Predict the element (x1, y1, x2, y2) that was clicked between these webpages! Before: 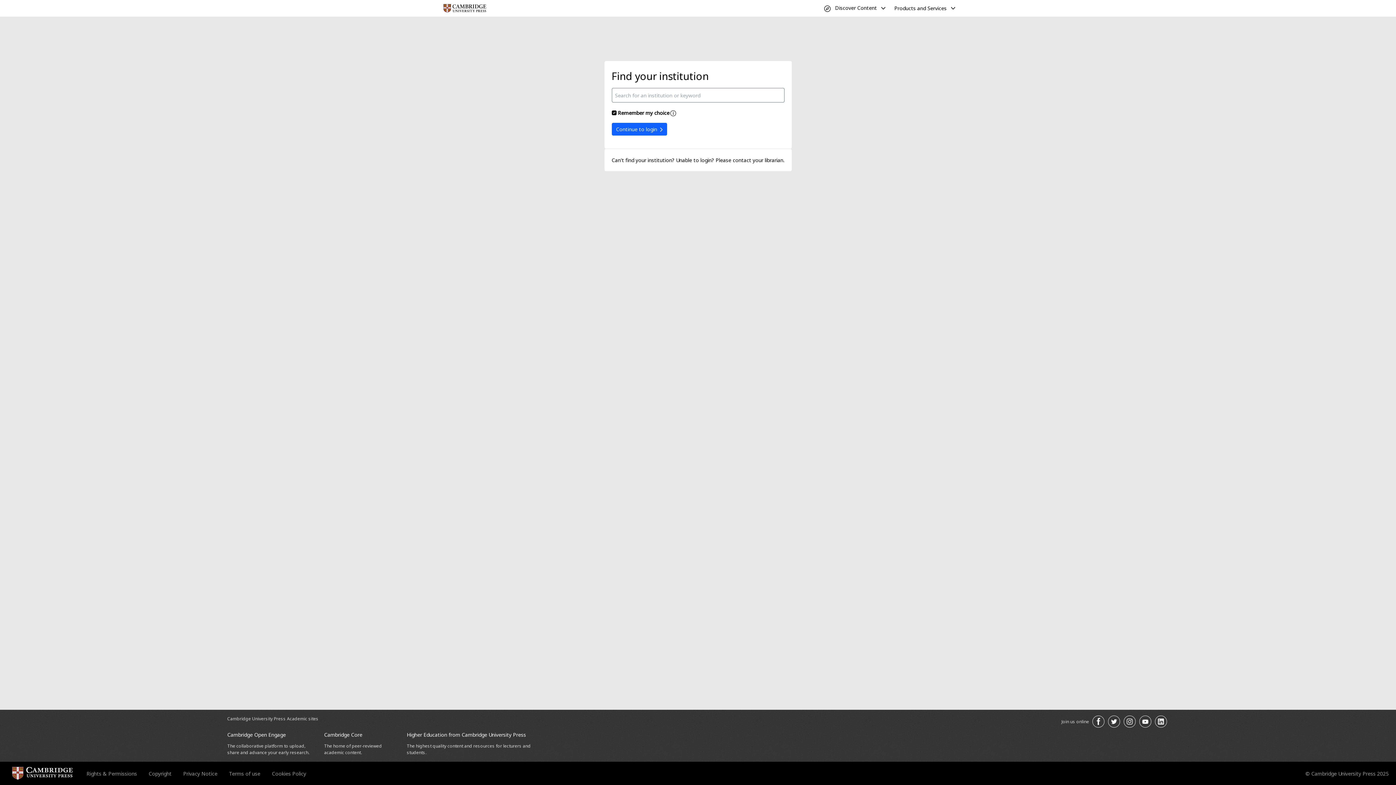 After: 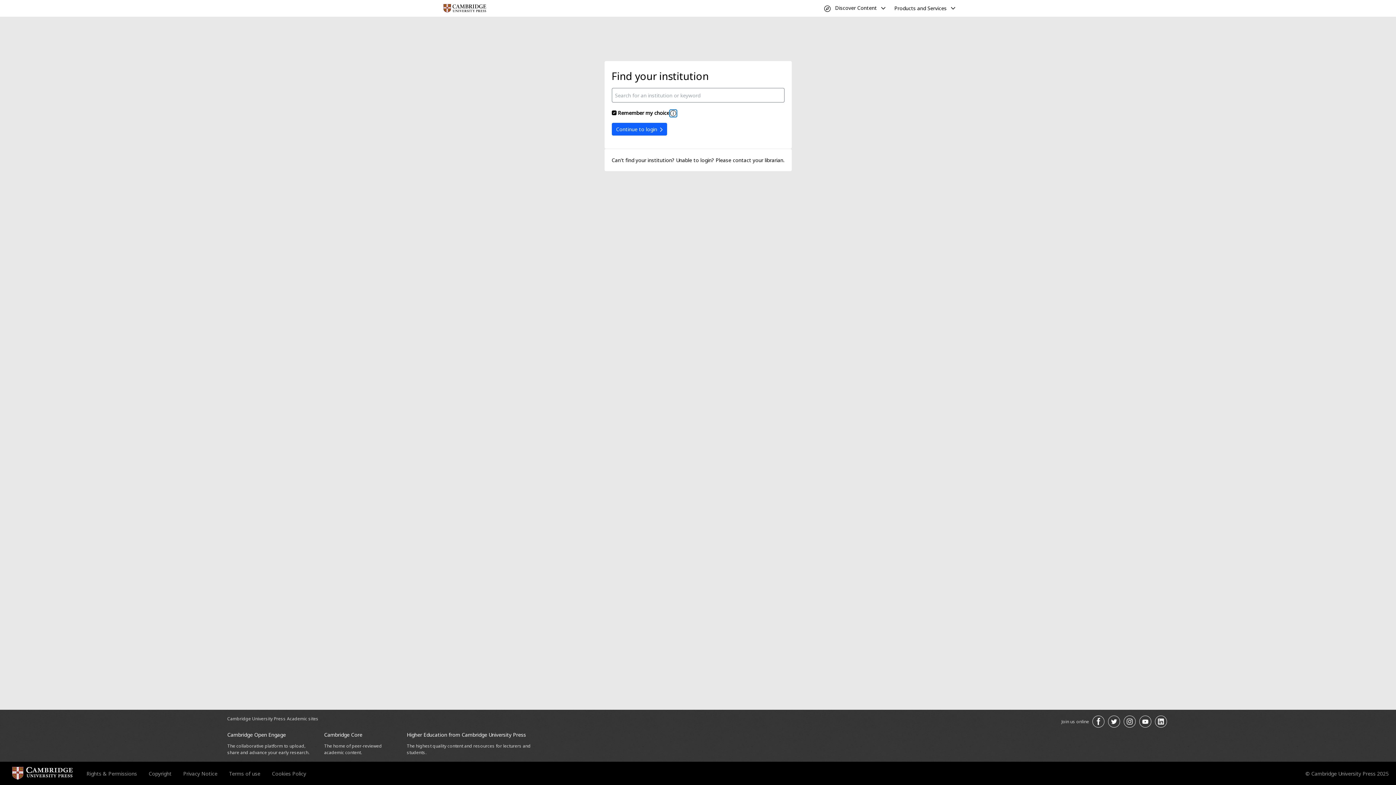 Action: label: Remember my choice help bbox: (669, 109, 676, 117)